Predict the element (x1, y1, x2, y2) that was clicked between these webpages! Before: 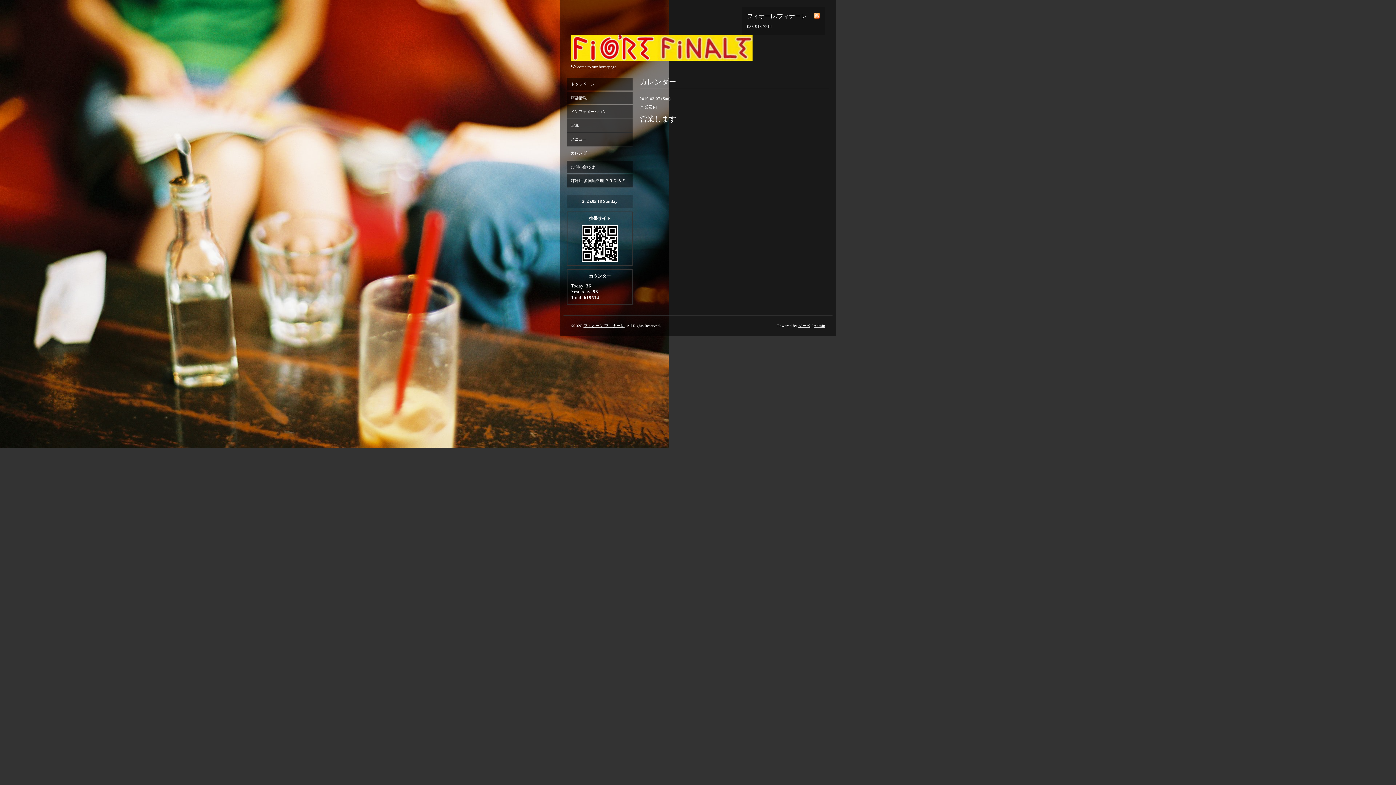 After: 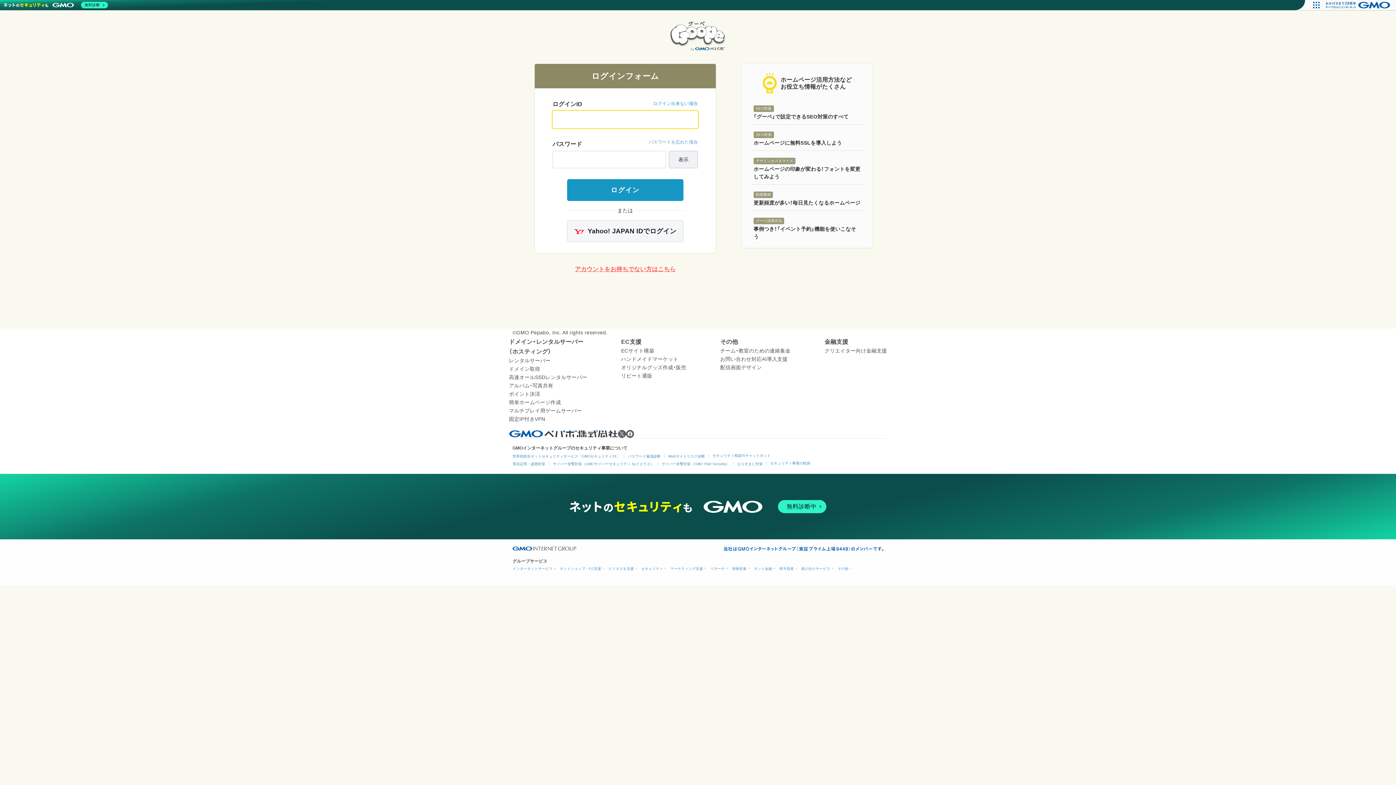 Action: bbox: (813, 323, 825, 328) label: Admin